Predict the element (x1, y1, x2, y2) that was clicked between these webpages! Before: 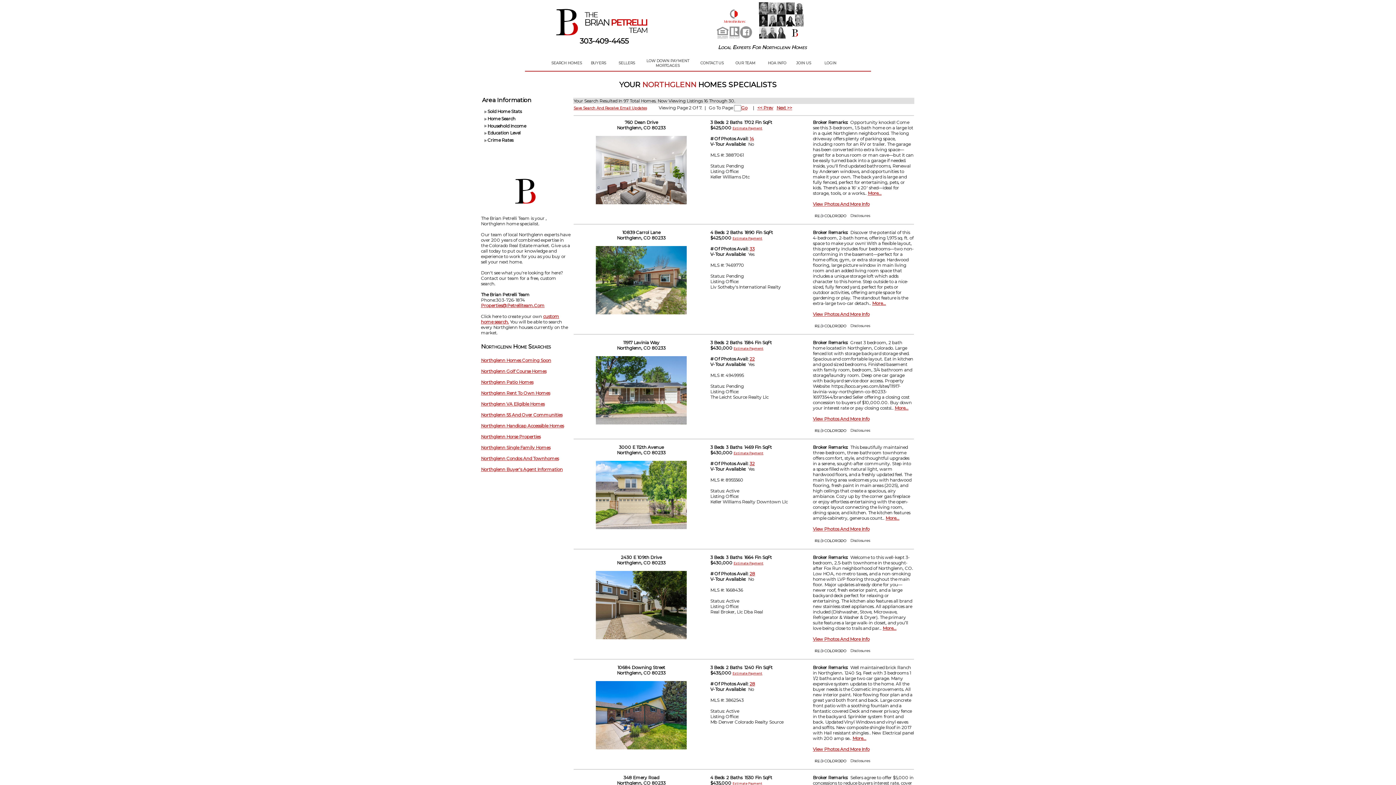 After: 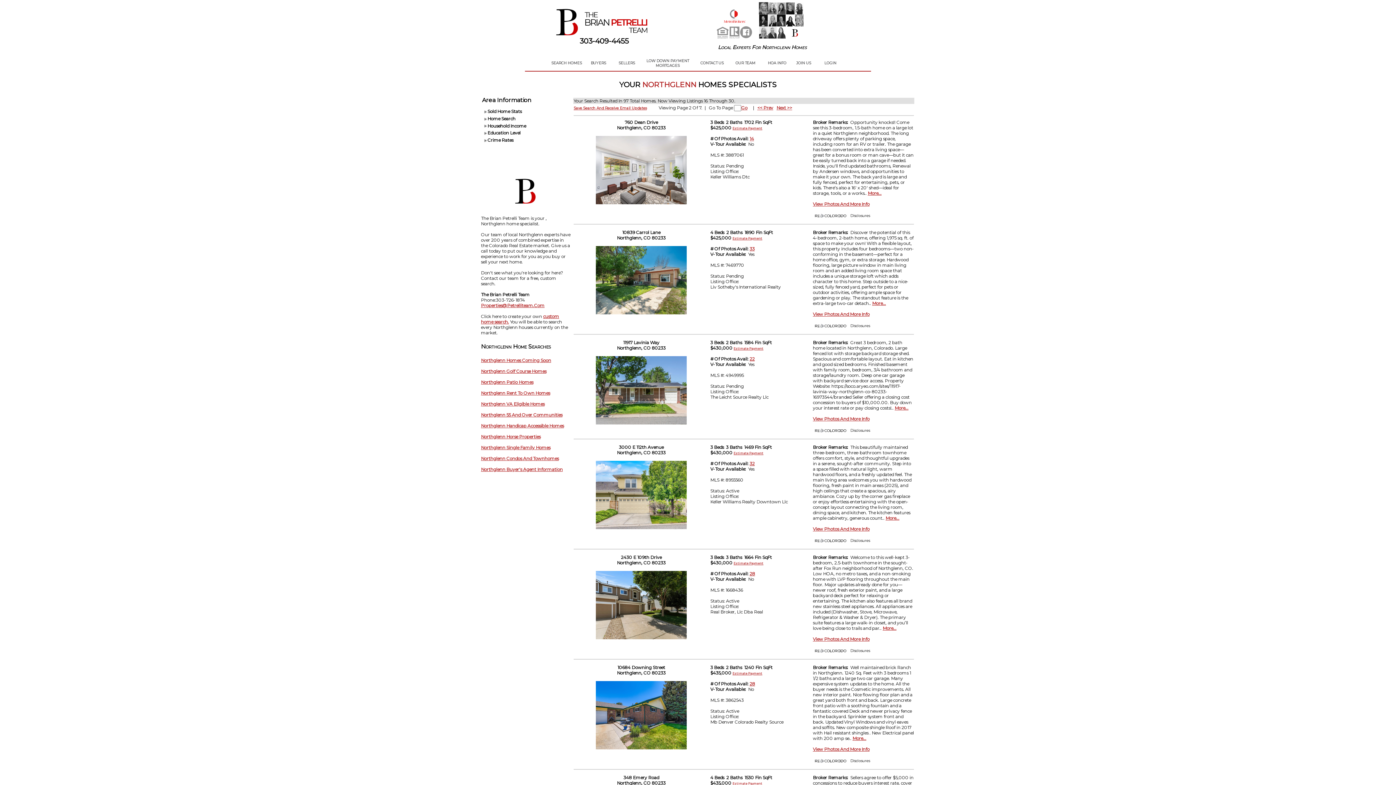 Action: bbox: (813, 427, 849, 432)